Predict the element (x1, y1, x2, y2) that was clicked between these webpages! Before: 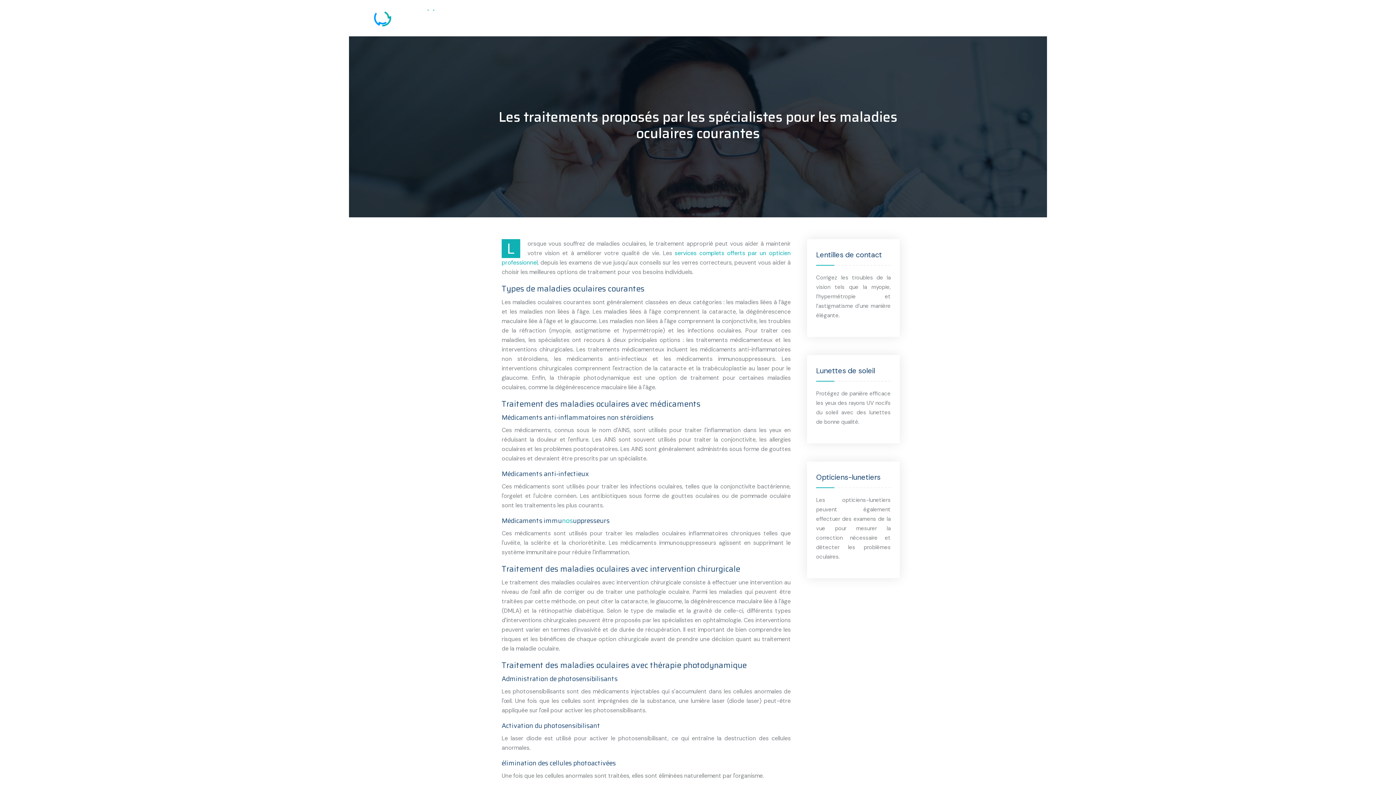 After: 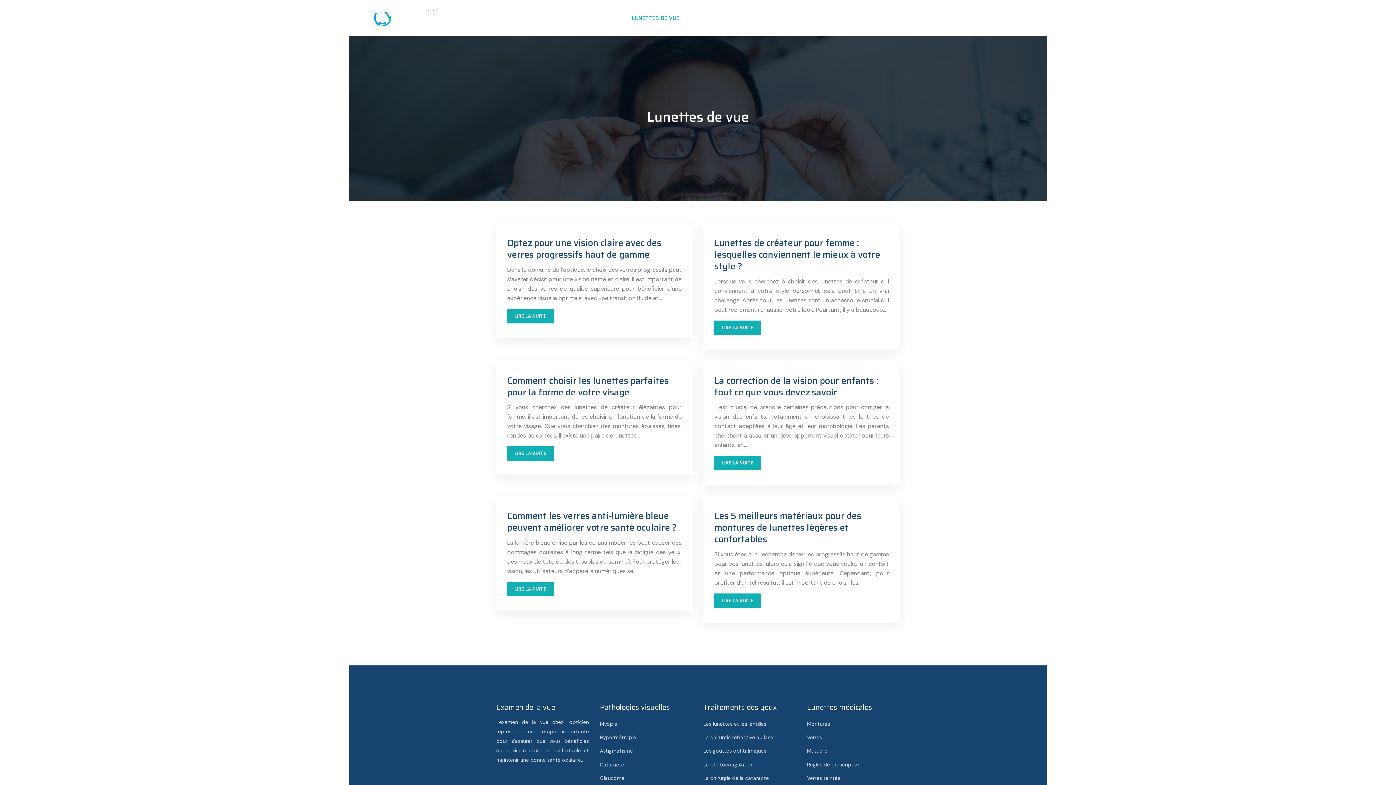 Action: label: LUNETTES DE VUE bbox: (632, 0, 679, 36)